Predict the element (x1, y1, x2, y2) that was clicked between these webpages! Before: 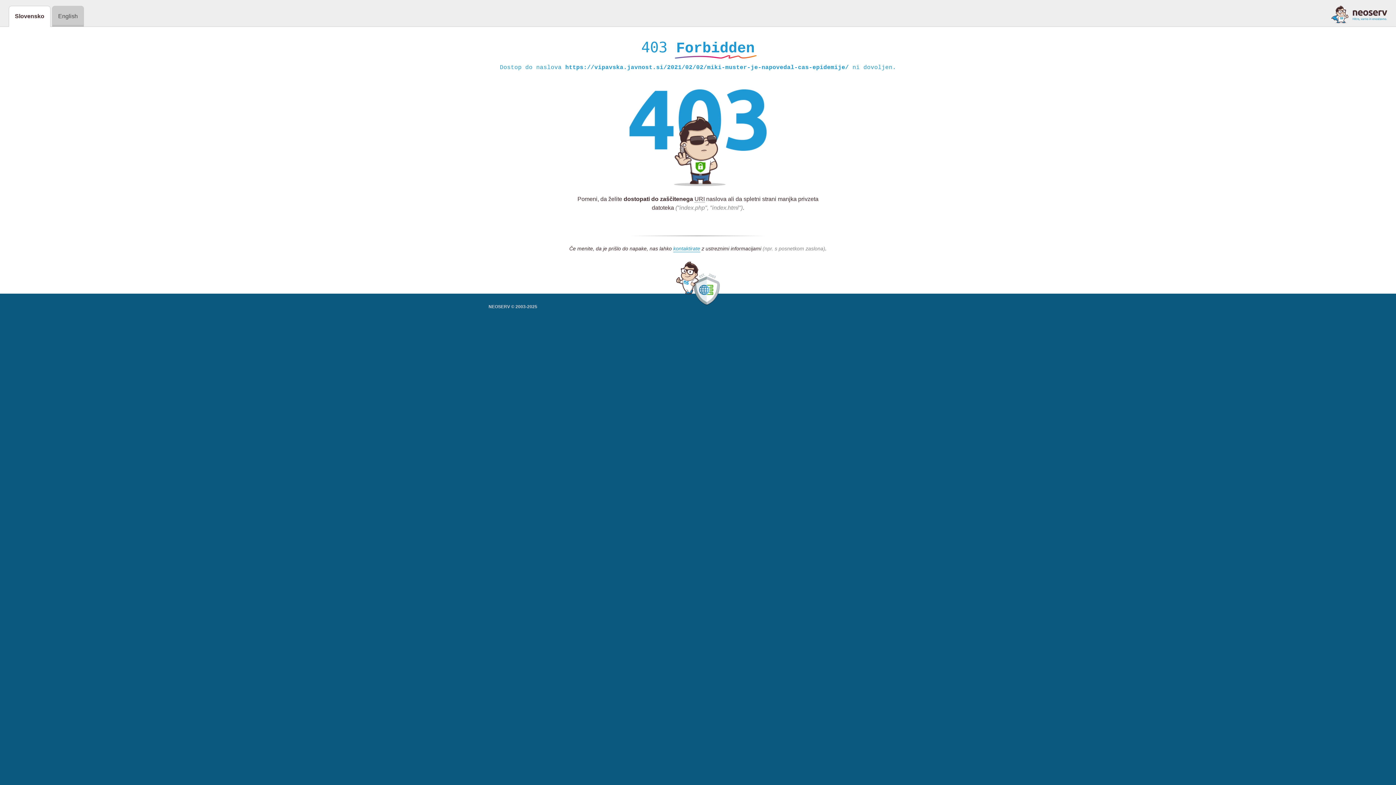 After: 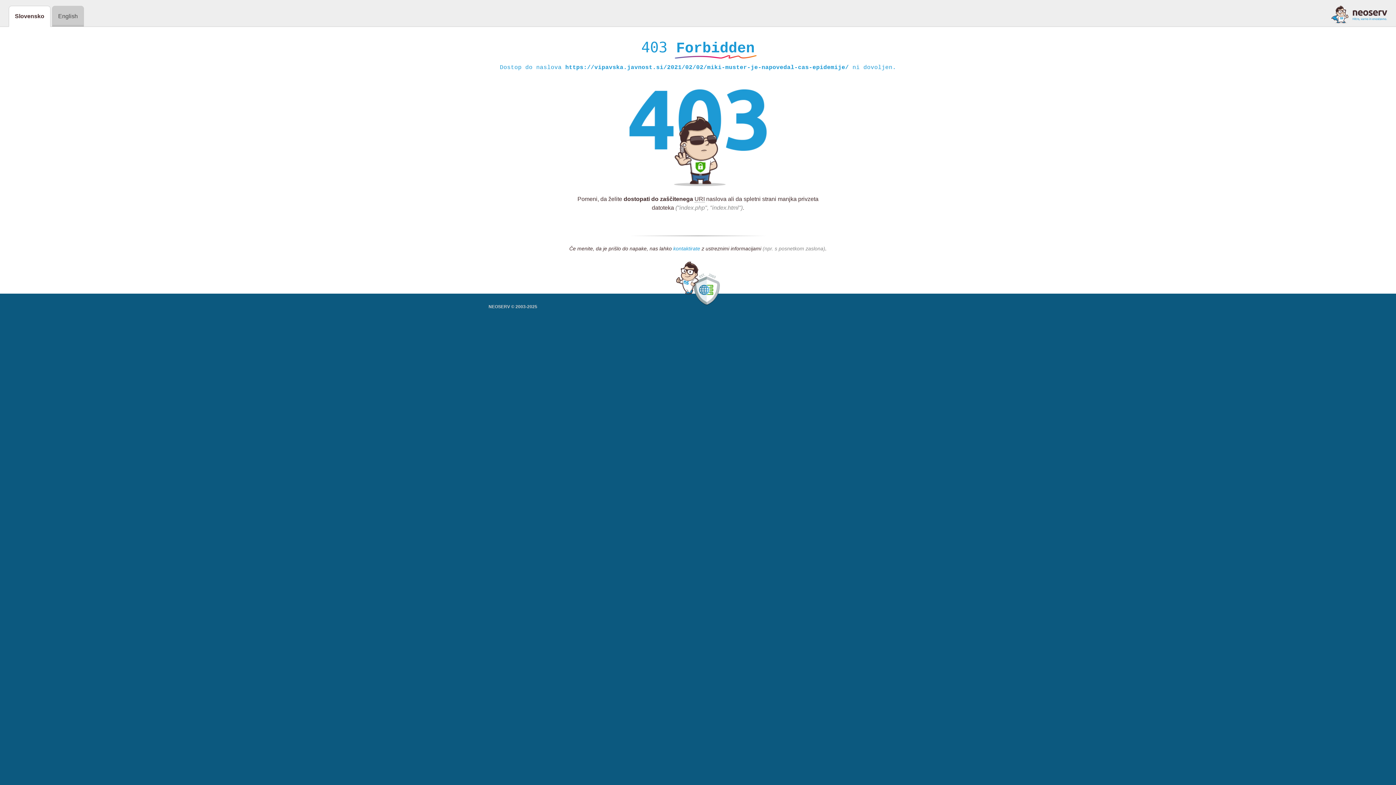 Action: bbox: (673, 245, 700, 252) label: kontaktirate